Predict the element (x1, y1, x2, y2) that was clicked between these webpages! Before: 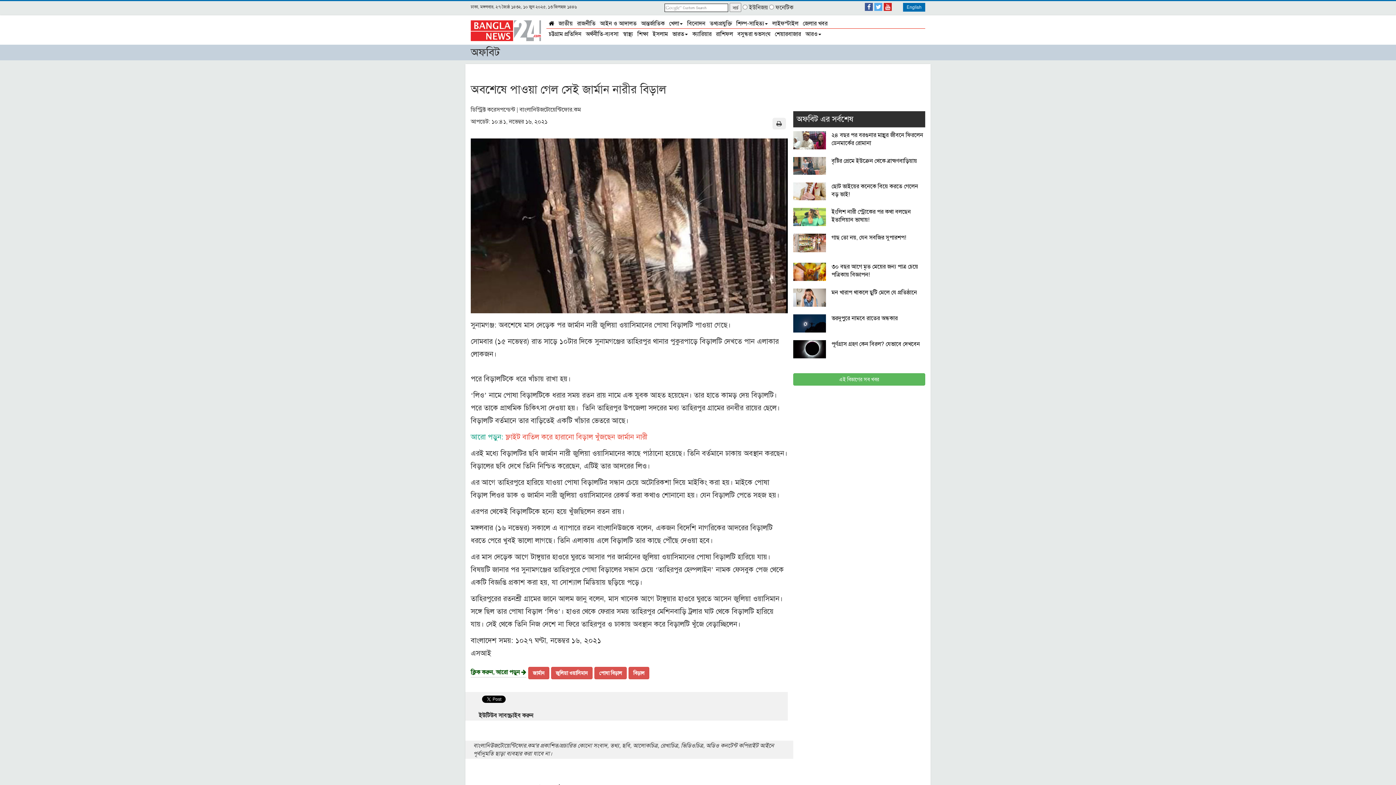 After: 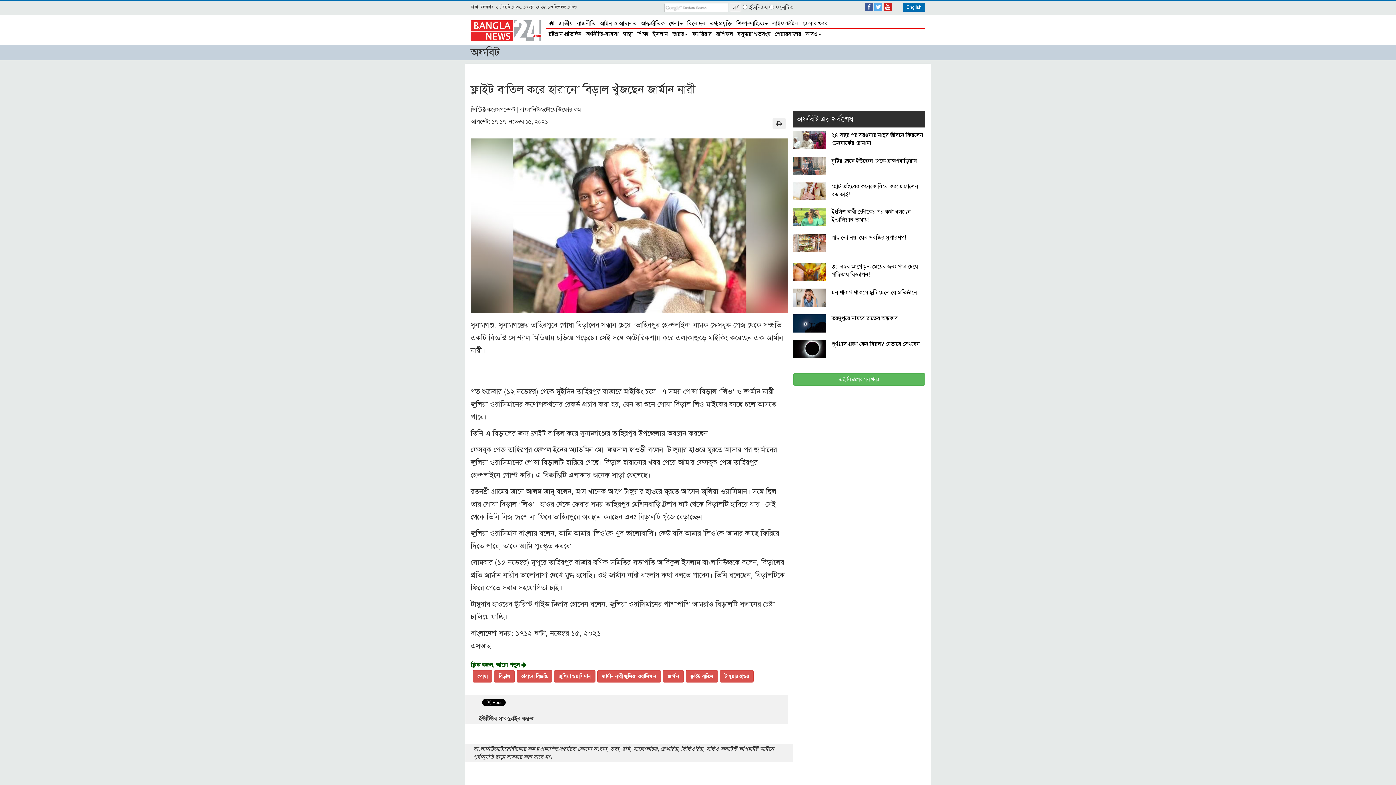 Action: label: ফ্লাইট বাতিল করে হারানো বিড়াল খুঁজছেন জার্মান নারী bbox: (505, 467, 647, 477)